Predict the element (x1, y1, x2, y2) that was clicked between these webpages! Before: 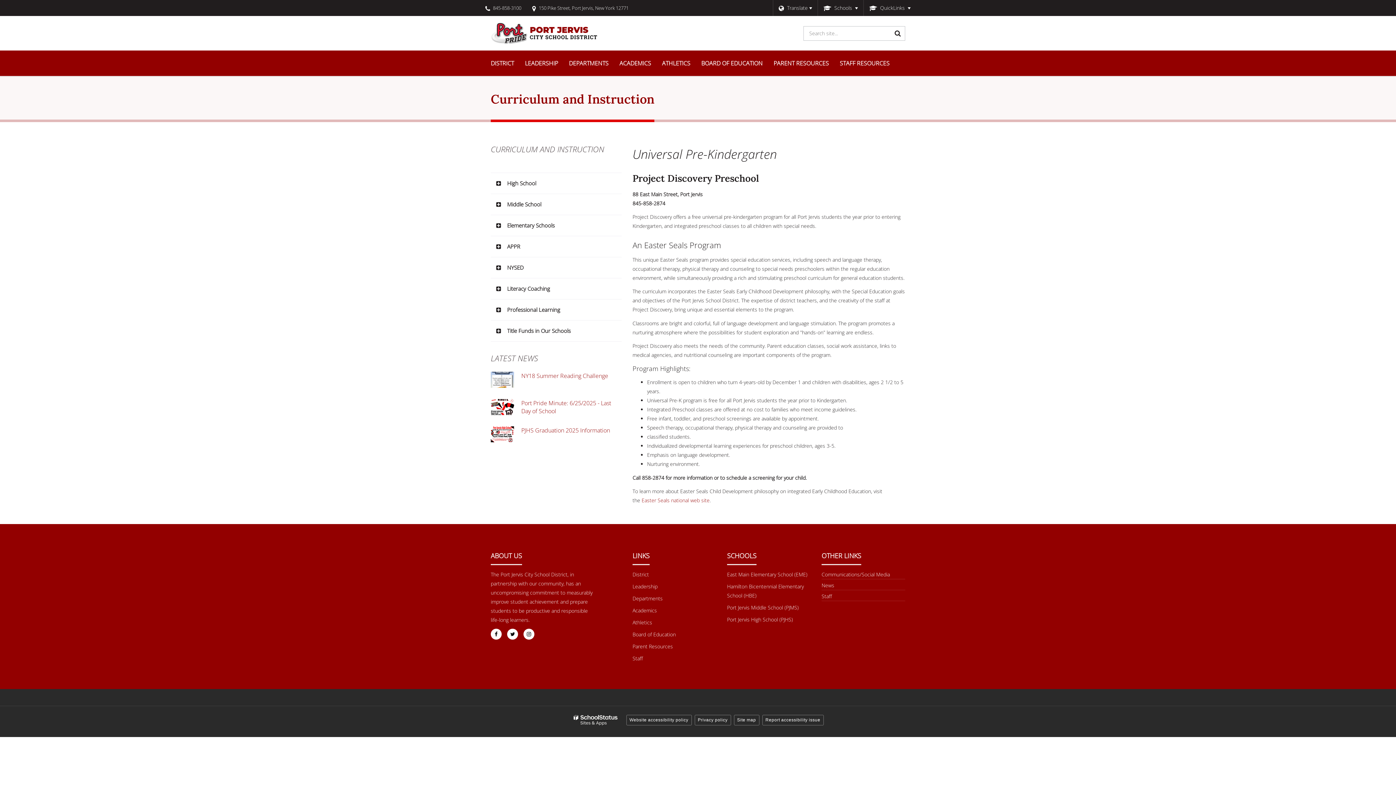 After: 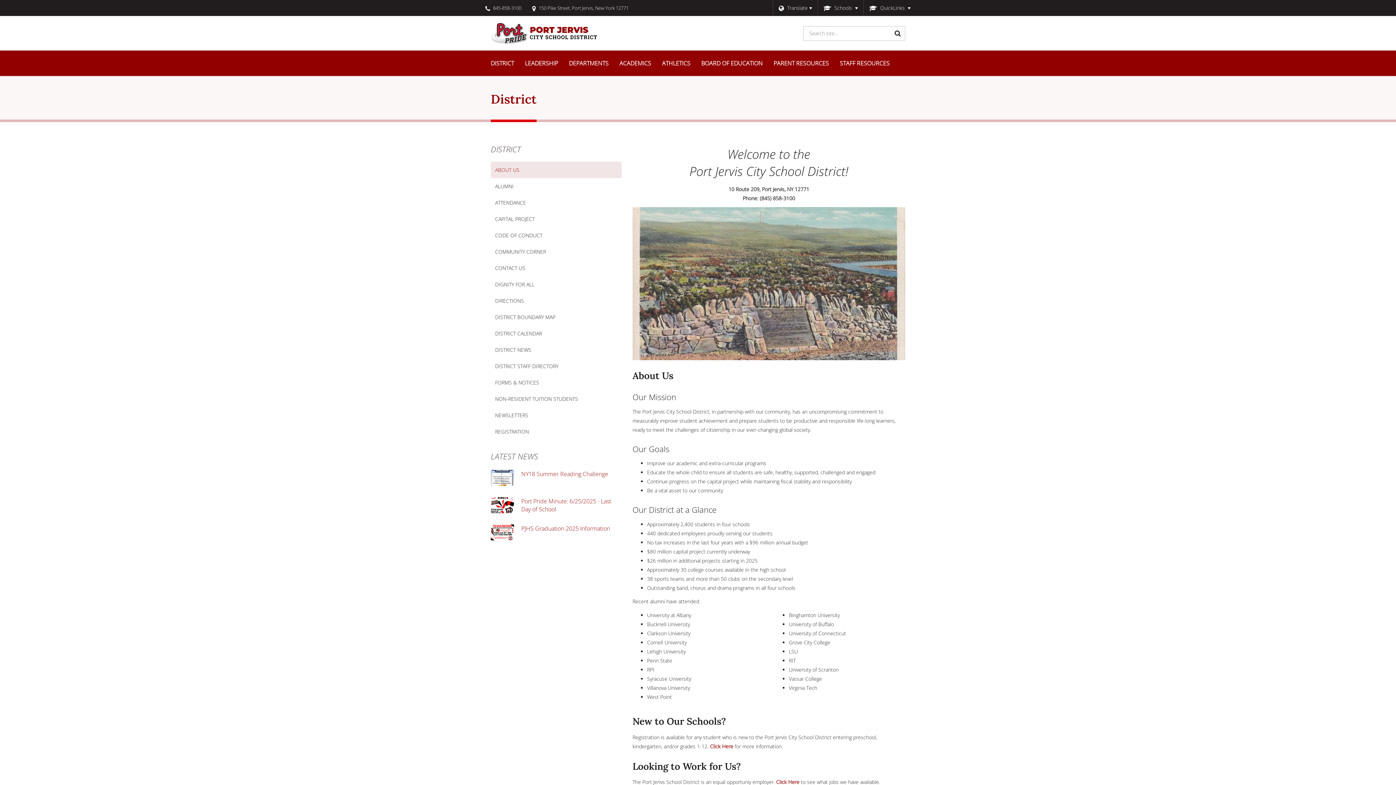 Action: bbox: (485, 50, 519, 76) label: DISTRICT